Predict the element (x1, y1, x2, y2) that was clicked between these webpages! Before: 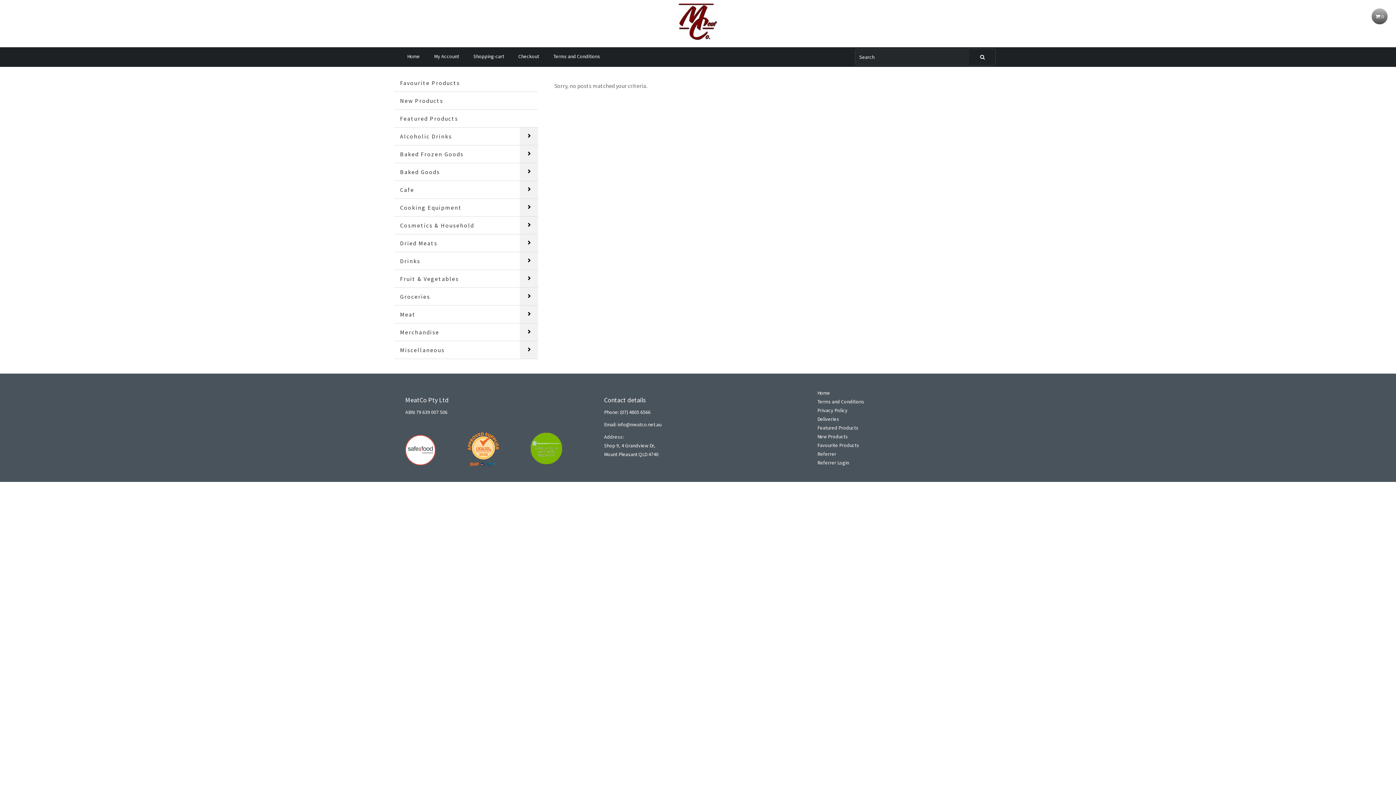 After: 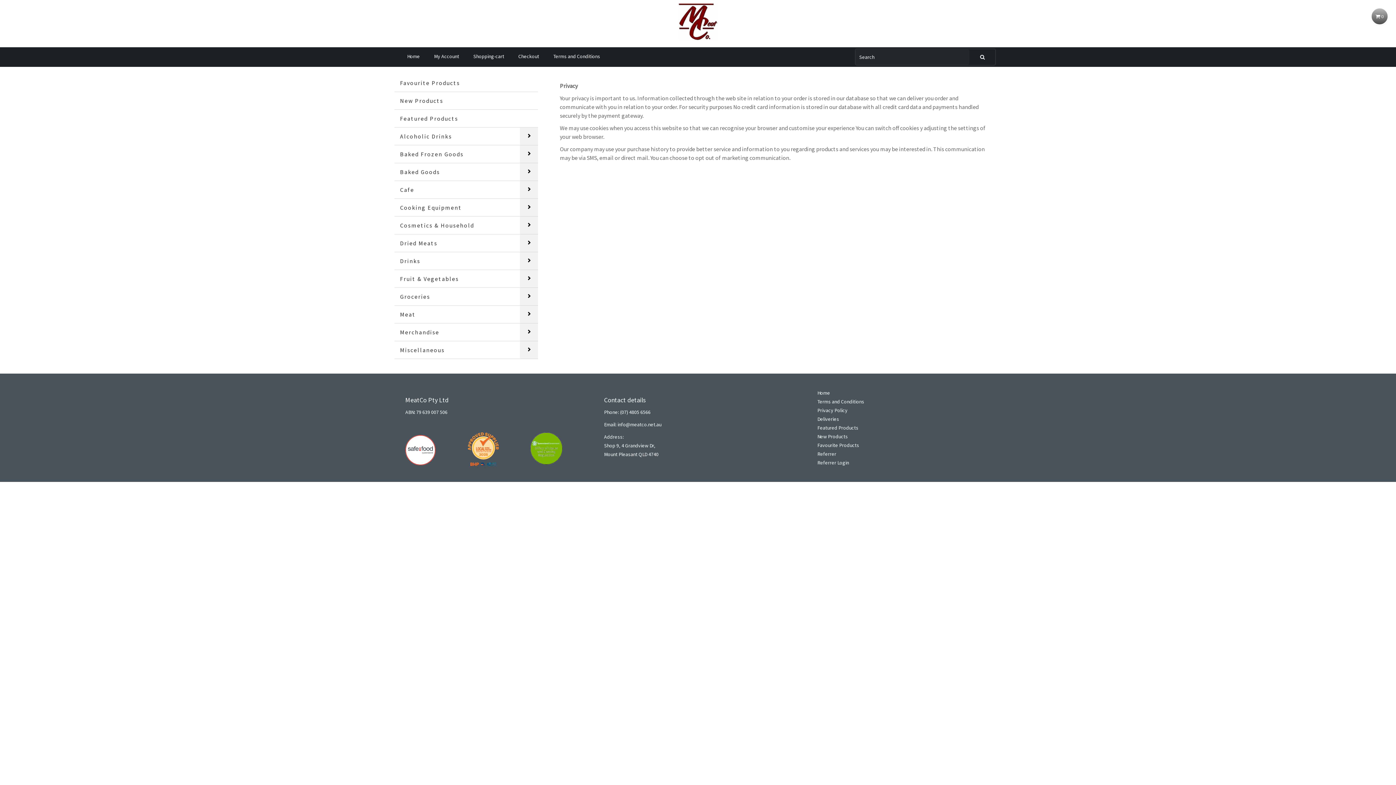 Action: bbox: (817, 406, 990, 414) label: Privacy Policy